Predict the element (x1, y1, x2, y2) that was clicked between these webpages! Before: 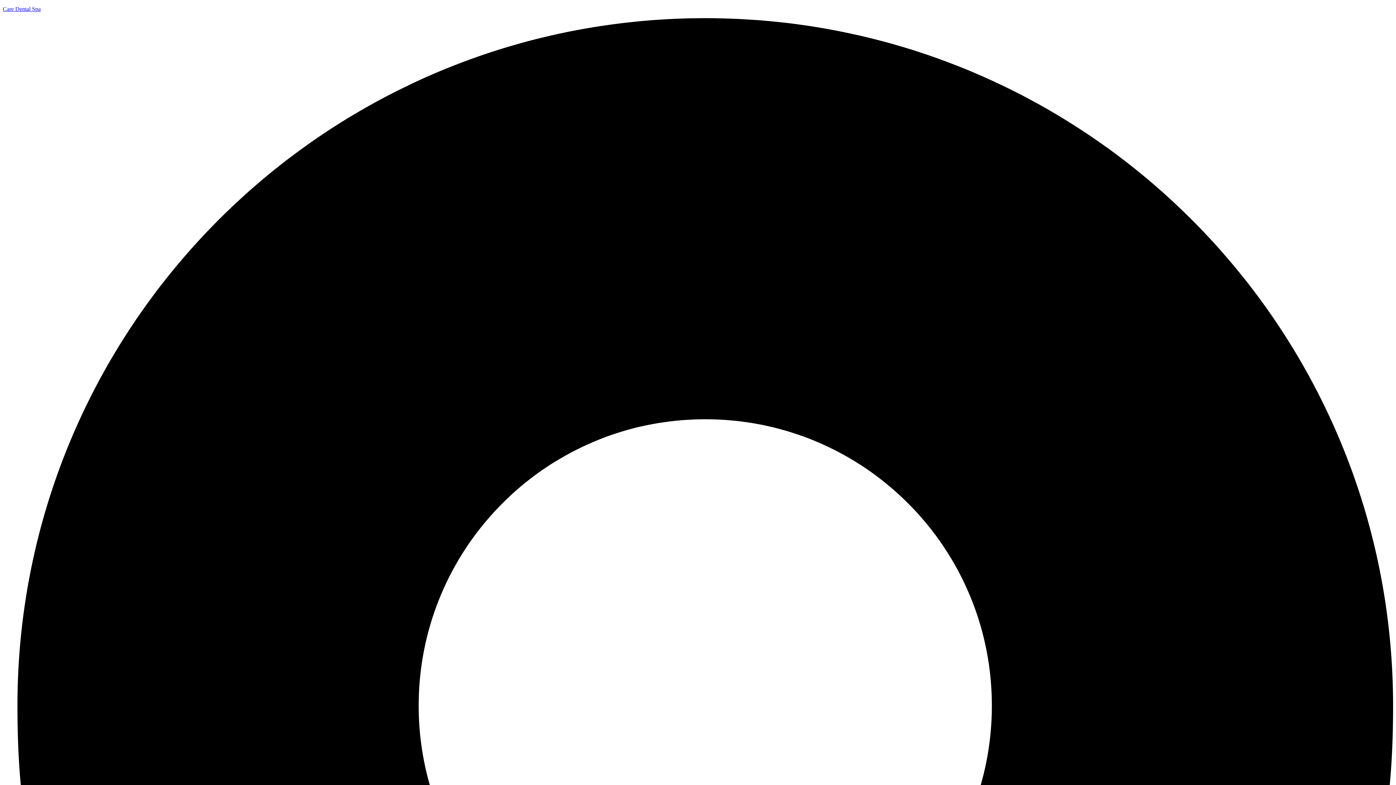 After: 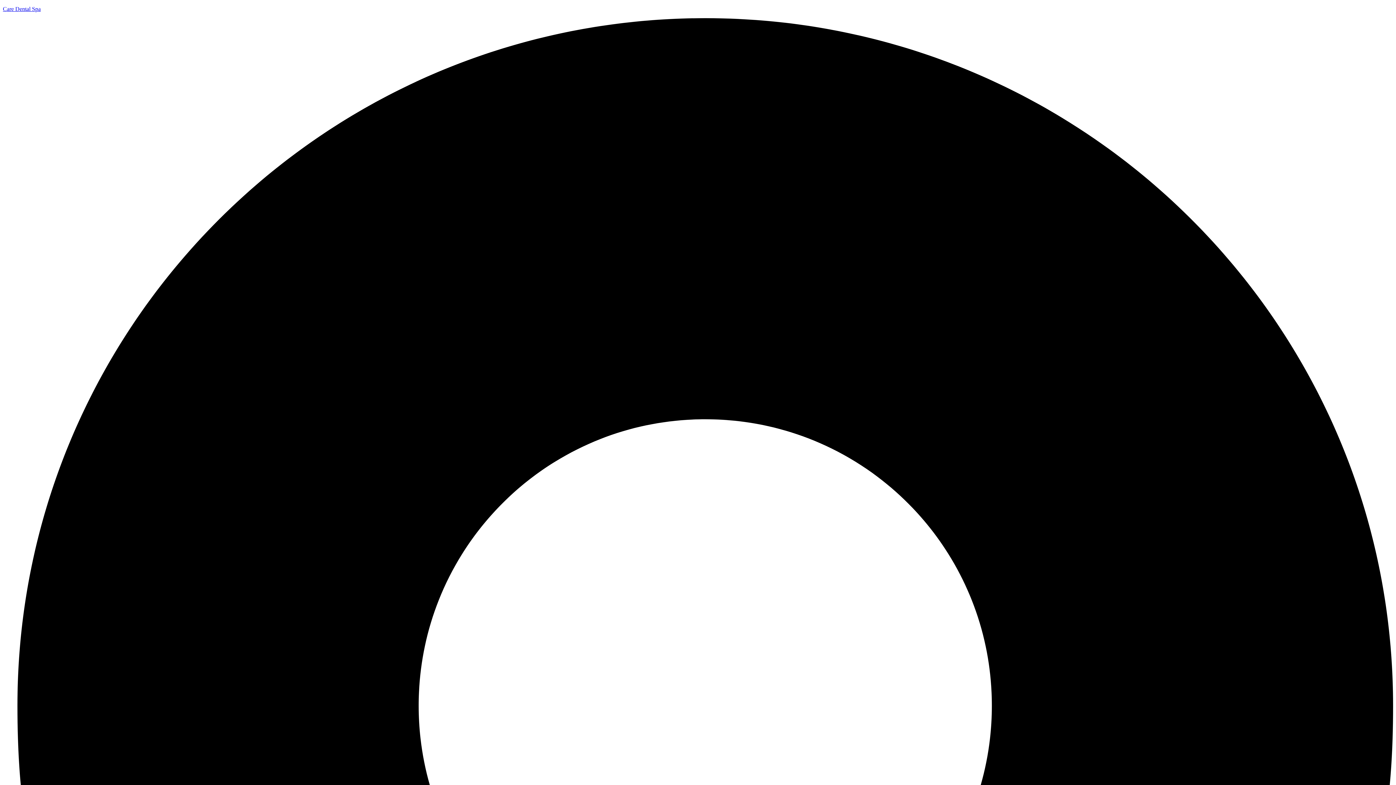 Action: label: Care Dental Spa bbox: (2, 5, 40, 12)